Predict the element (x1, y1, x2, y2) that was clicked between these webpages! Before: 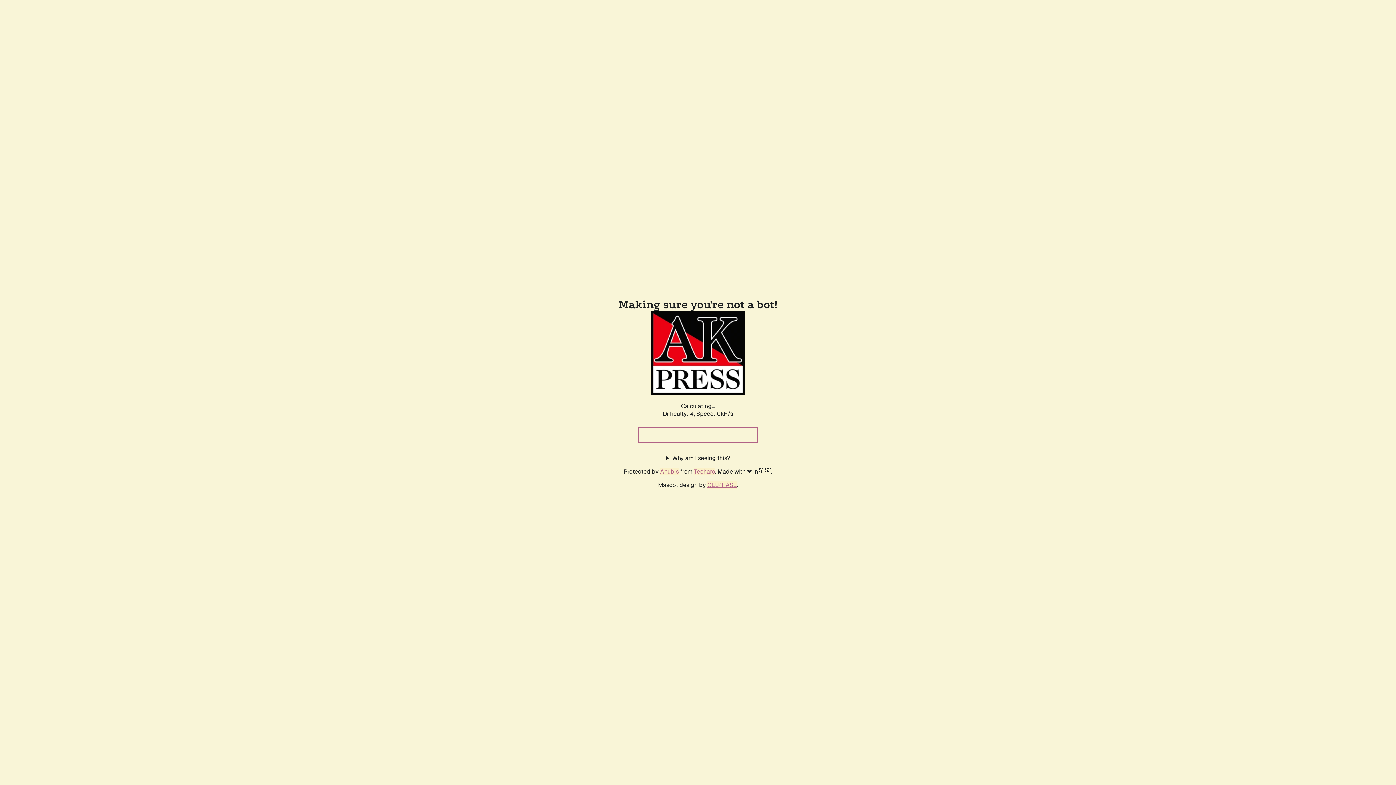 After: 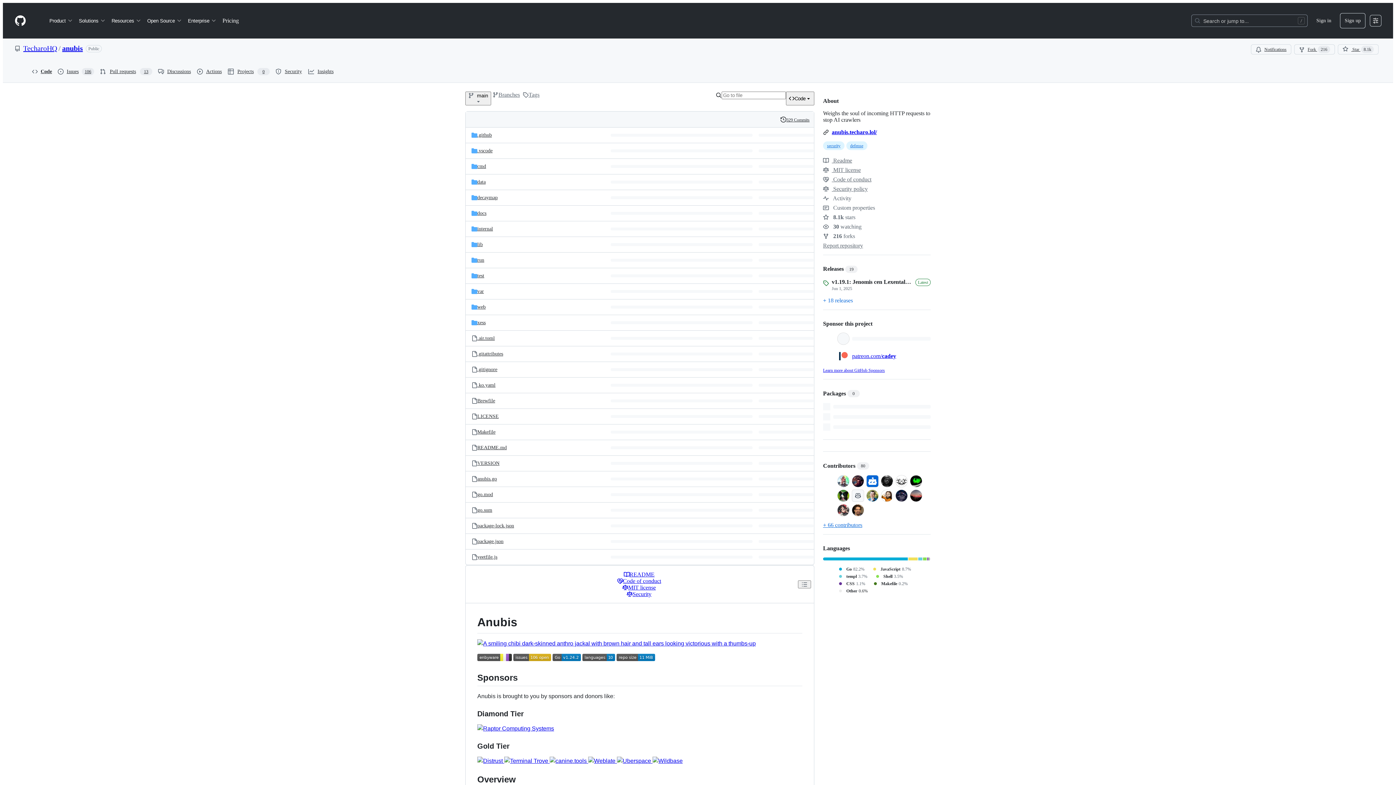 Action: label: Anubis bbox: (660, 467, 678, 475)